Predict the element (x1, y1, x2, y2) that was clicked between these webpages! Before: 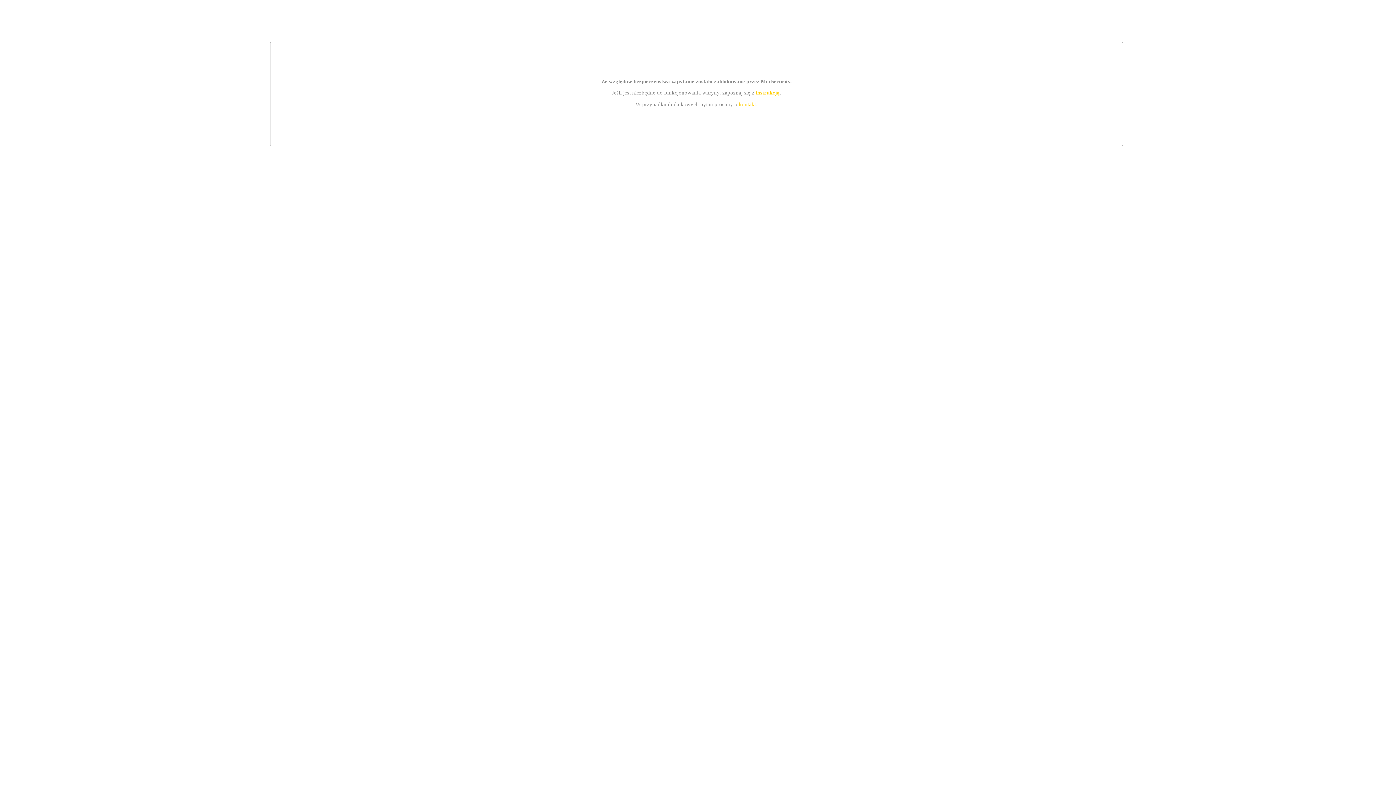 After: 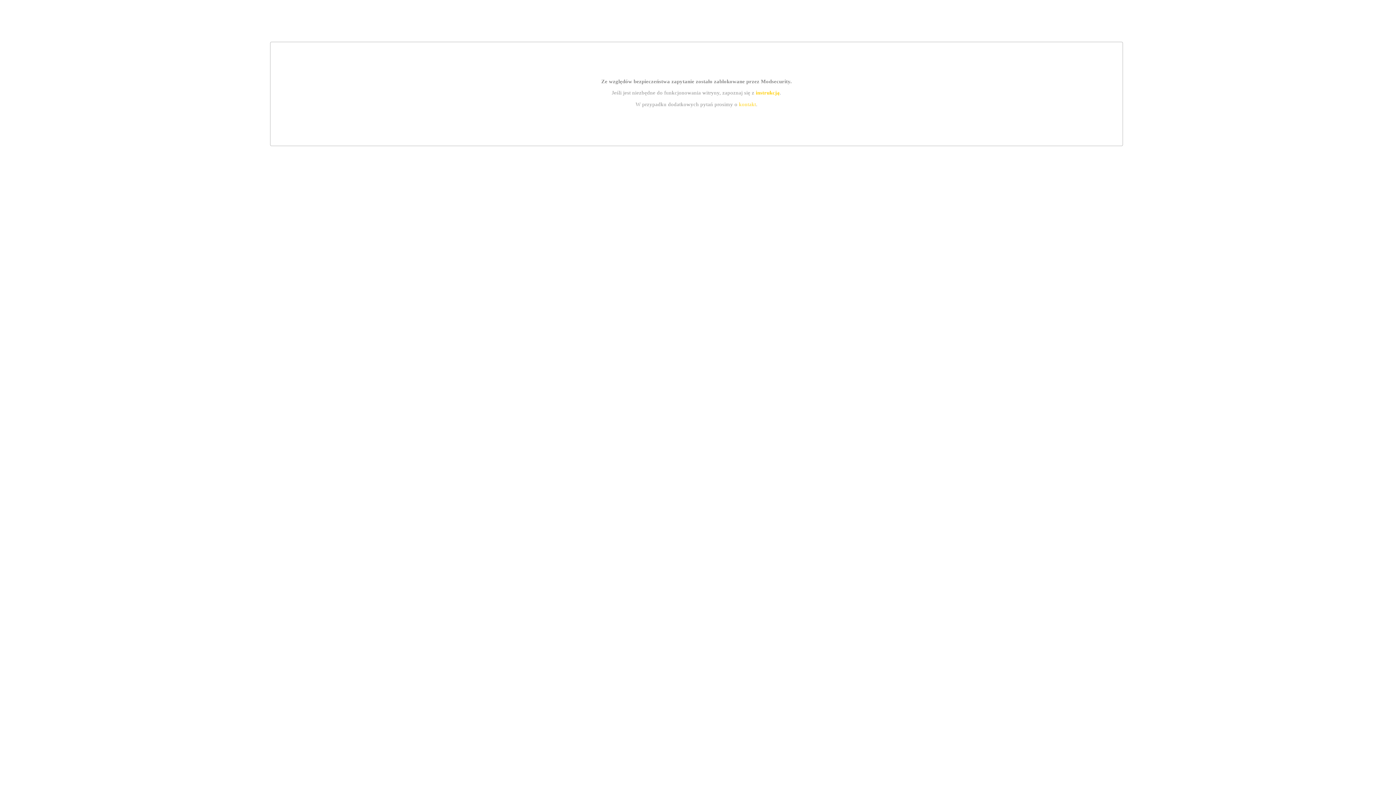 Action: bbox: (739, 101, 756, 107) label: kontakt